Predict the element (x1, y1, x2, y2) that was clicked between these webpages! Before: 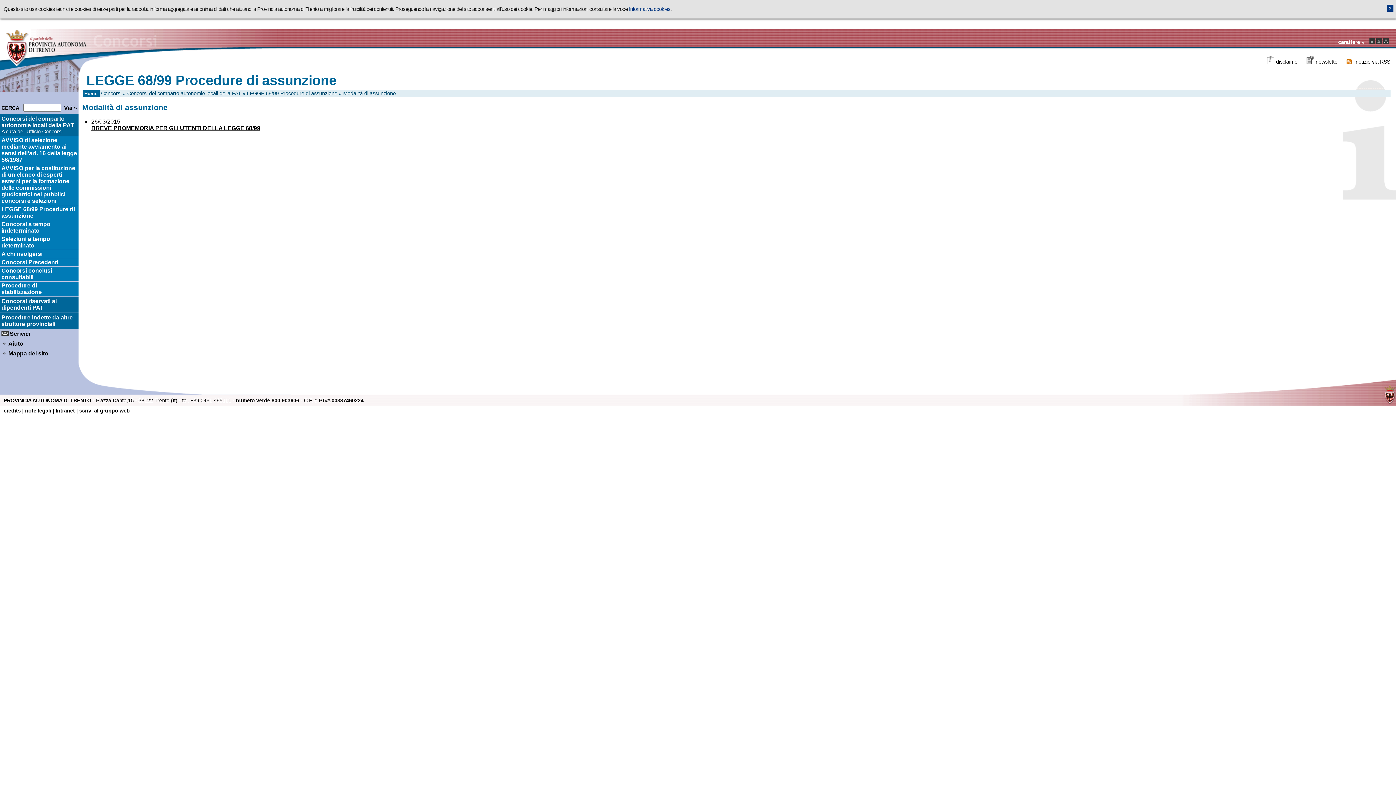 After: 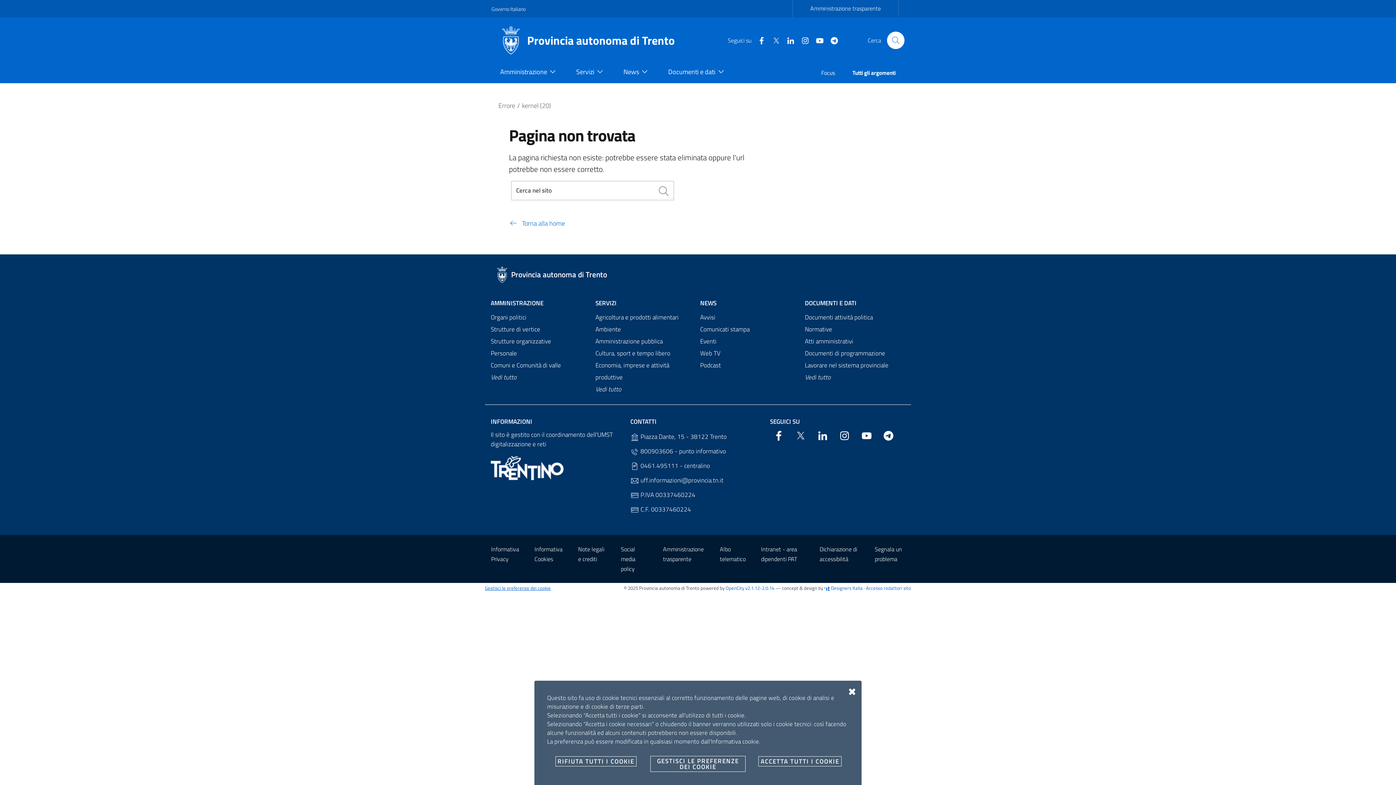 Action: bbox: (0, 61, 92, 67)